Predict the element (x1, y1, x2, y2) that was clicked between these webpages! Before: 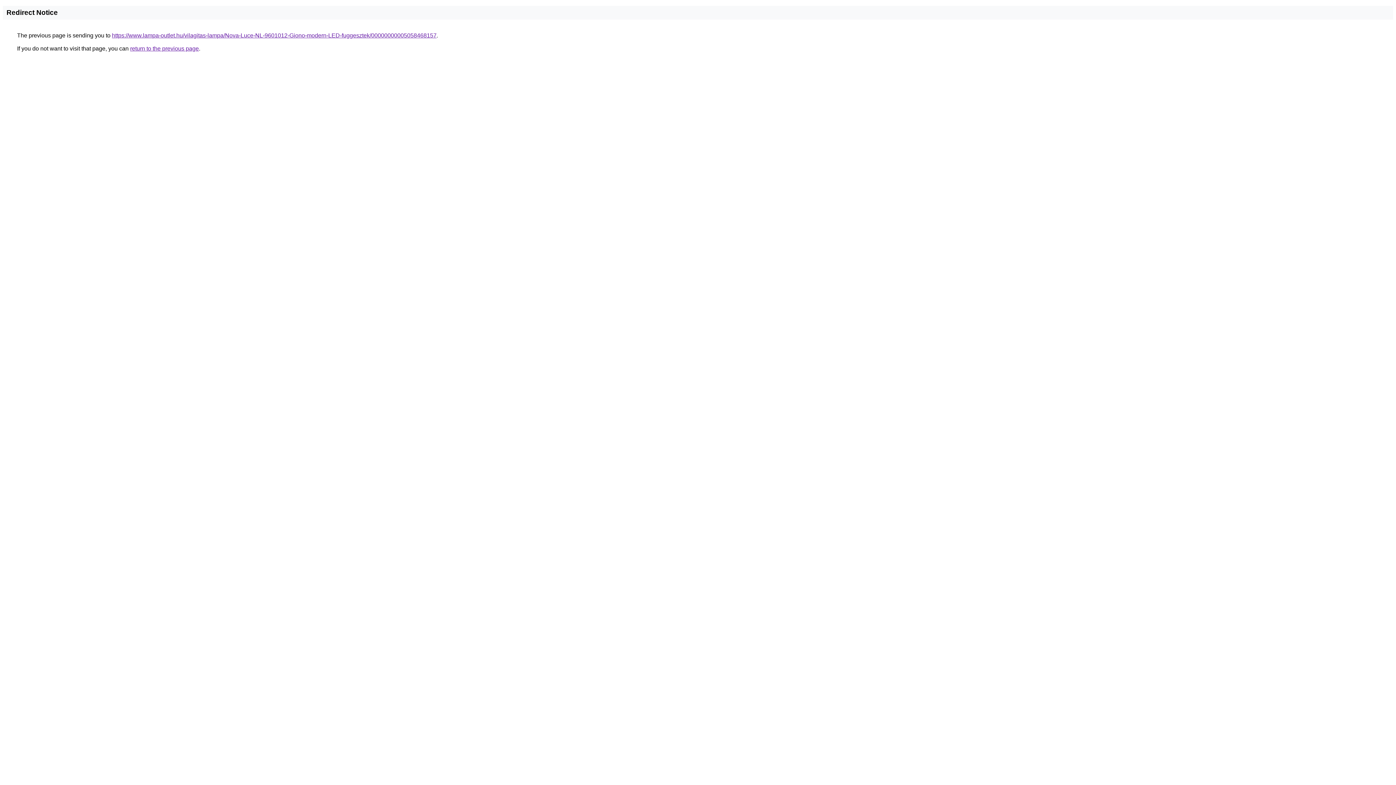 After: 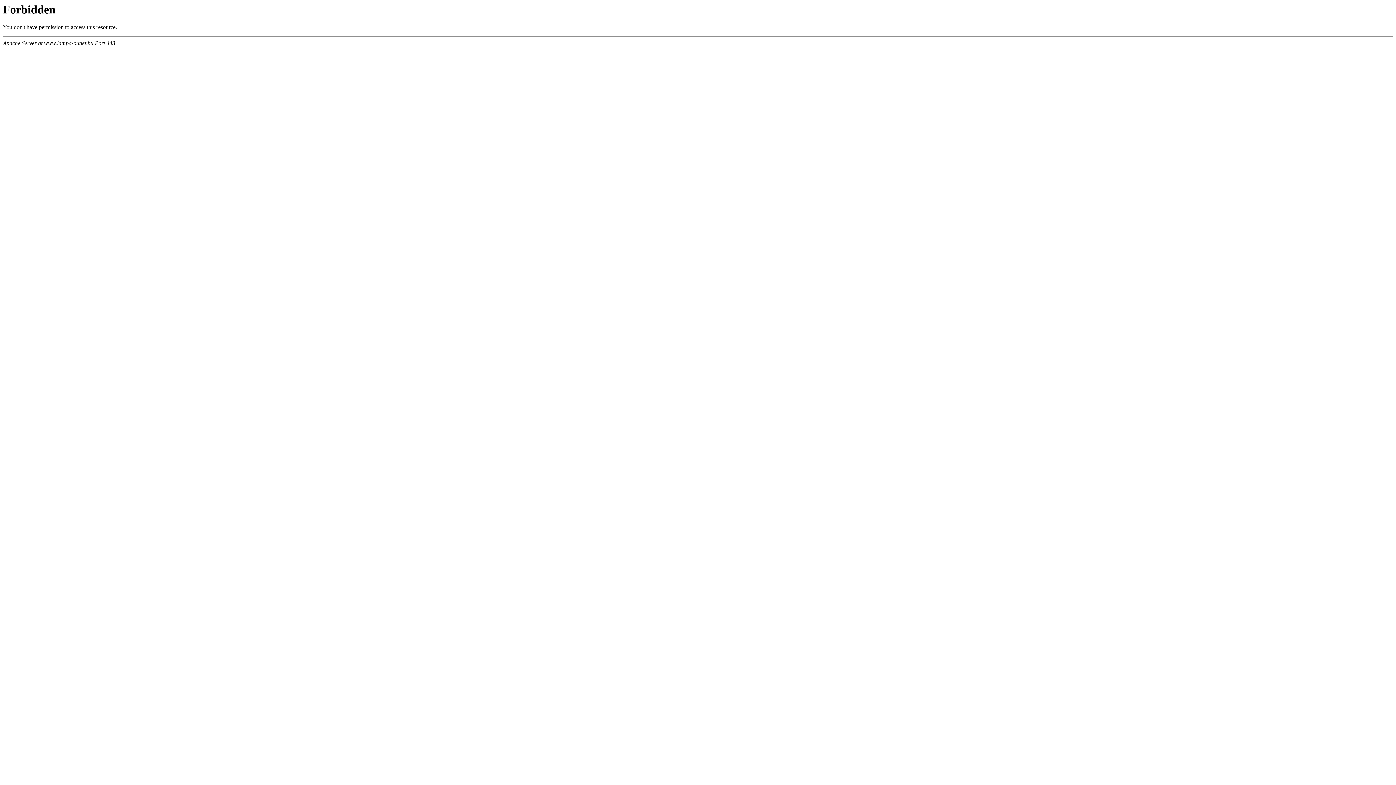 Action: label: https://www.lampa-outlet.hu/vilagitas-lampa/Nova-Luce-NL-9601012-Giono-modern-LED-fuggesztek/00000000005058468157 bbox: (112, 32, 436, 38)